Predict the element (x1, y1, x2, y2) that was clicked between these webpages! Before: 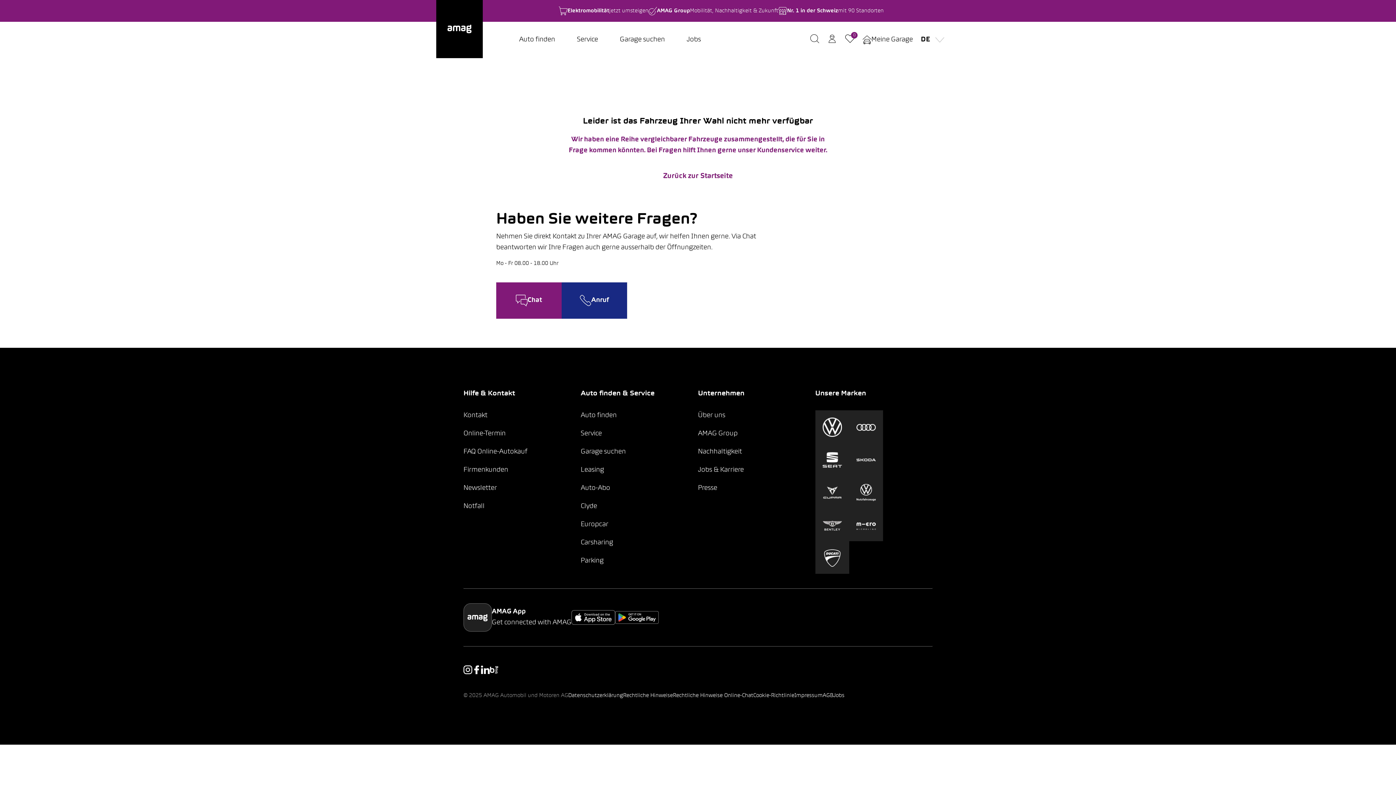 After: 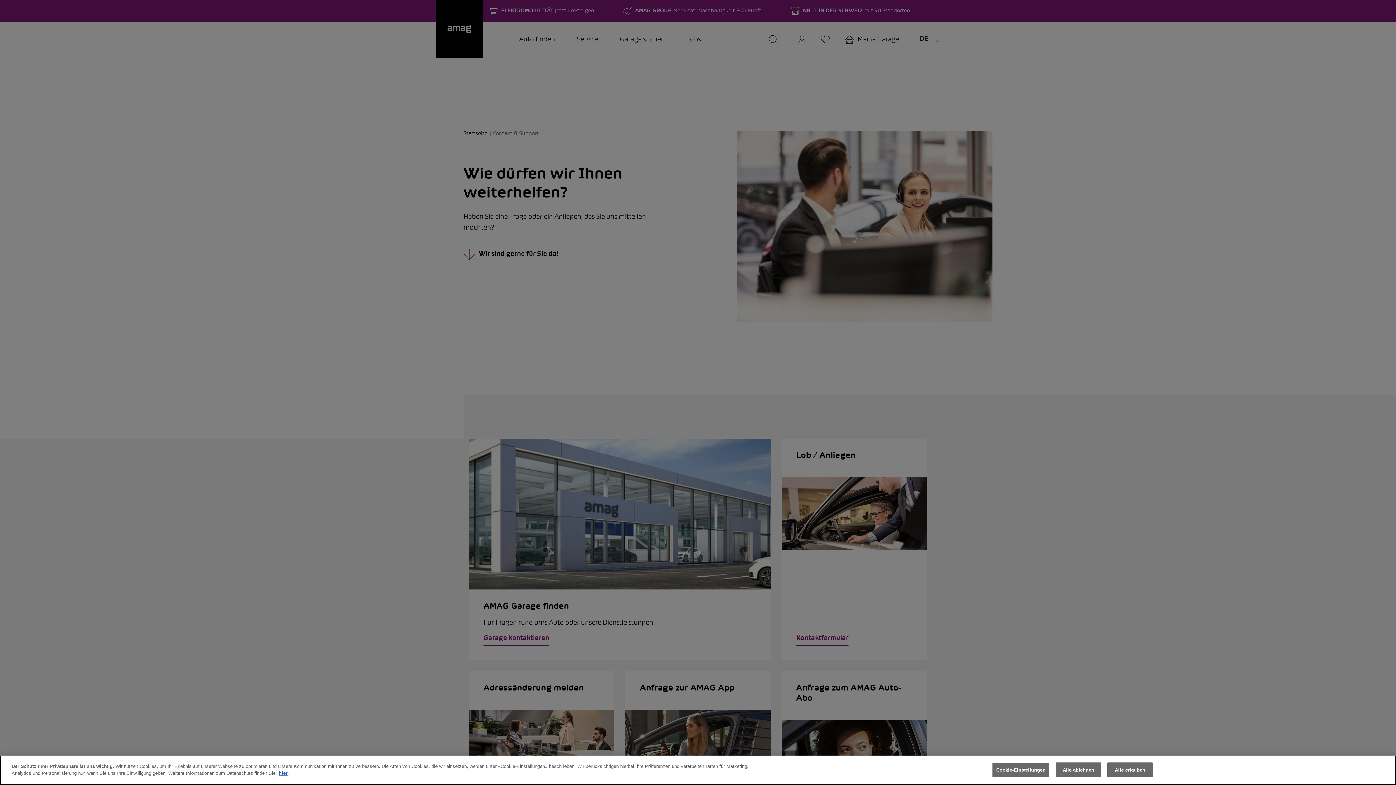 Action: label: Kontakt bbox: (463, 412, 487, 418)